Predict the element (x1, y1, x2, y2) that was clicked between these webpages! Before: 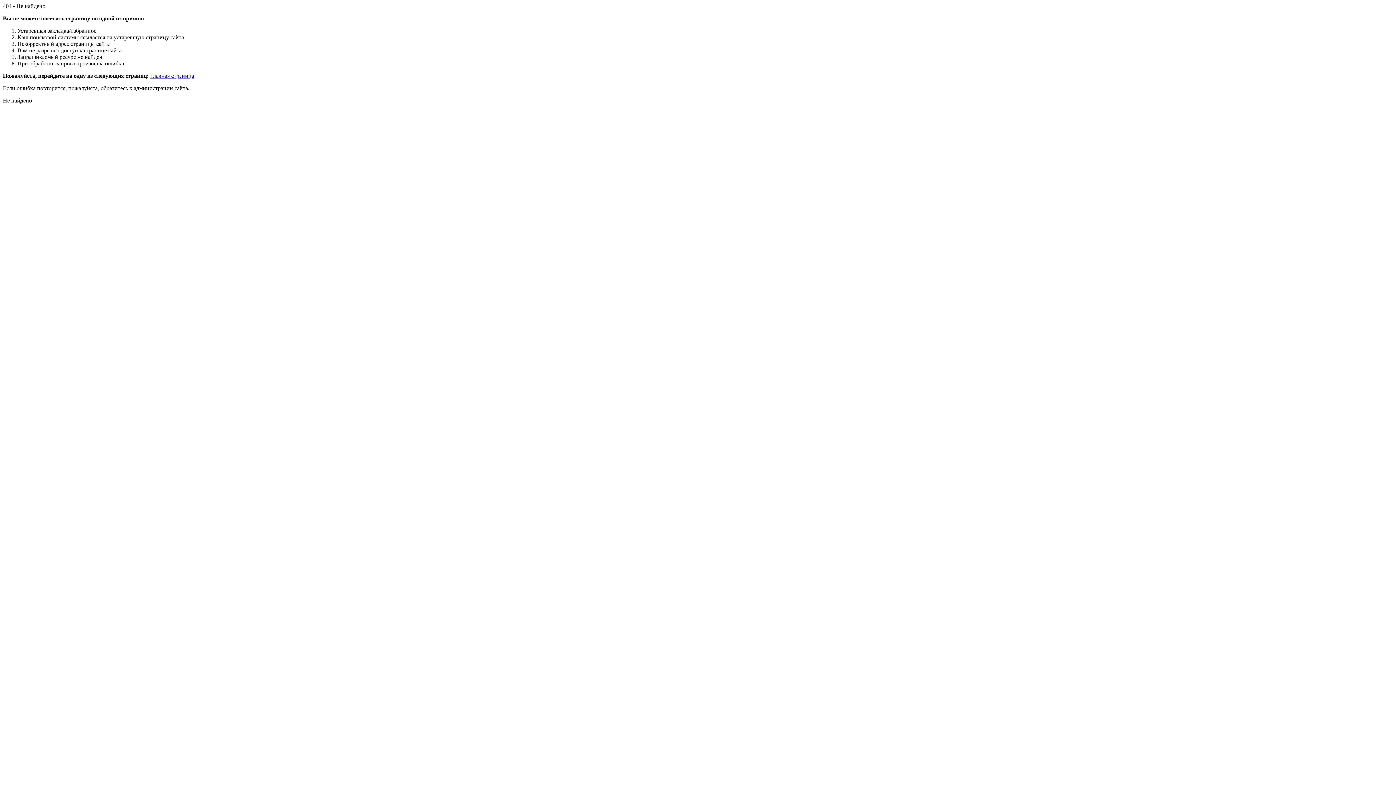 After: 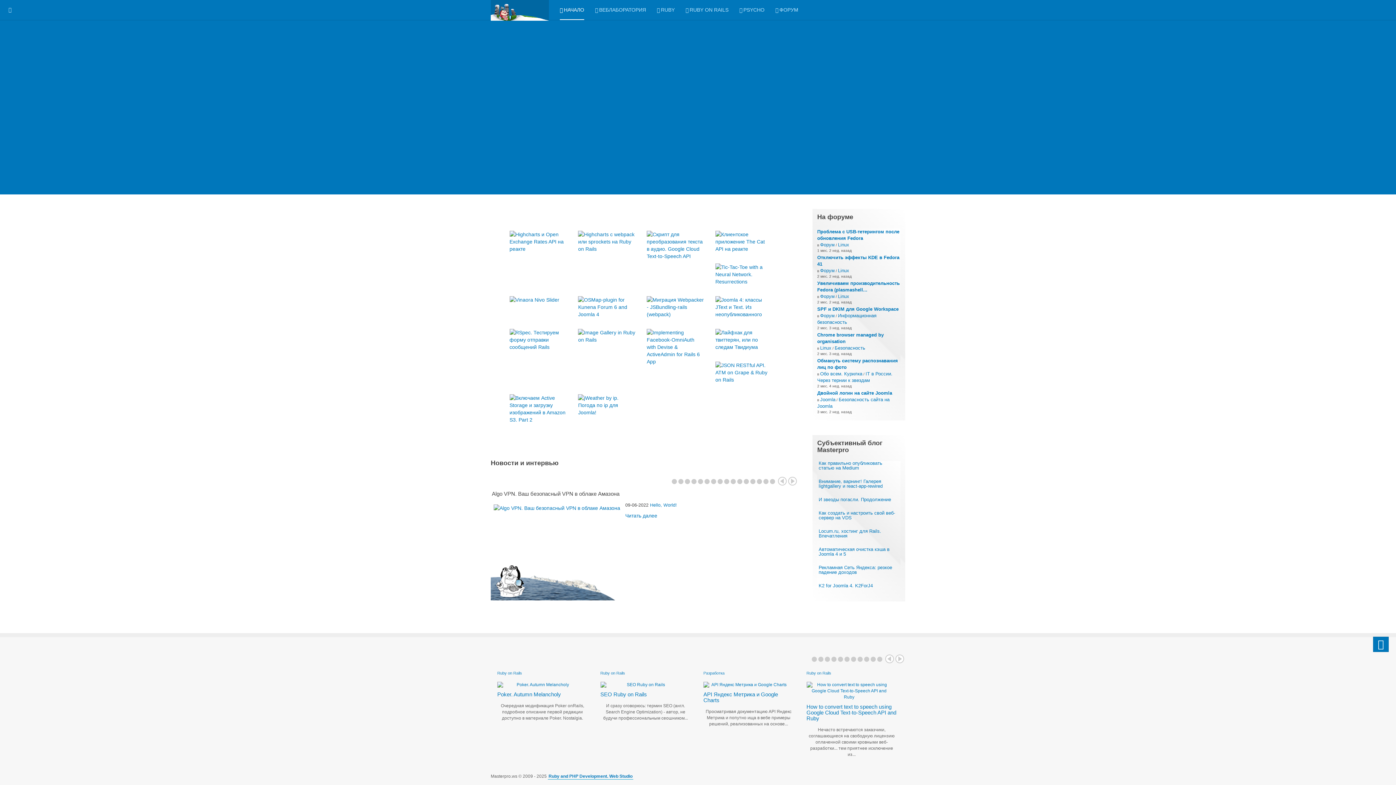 Action: label: Главная страница bbox: (150, 72, 194, 78)